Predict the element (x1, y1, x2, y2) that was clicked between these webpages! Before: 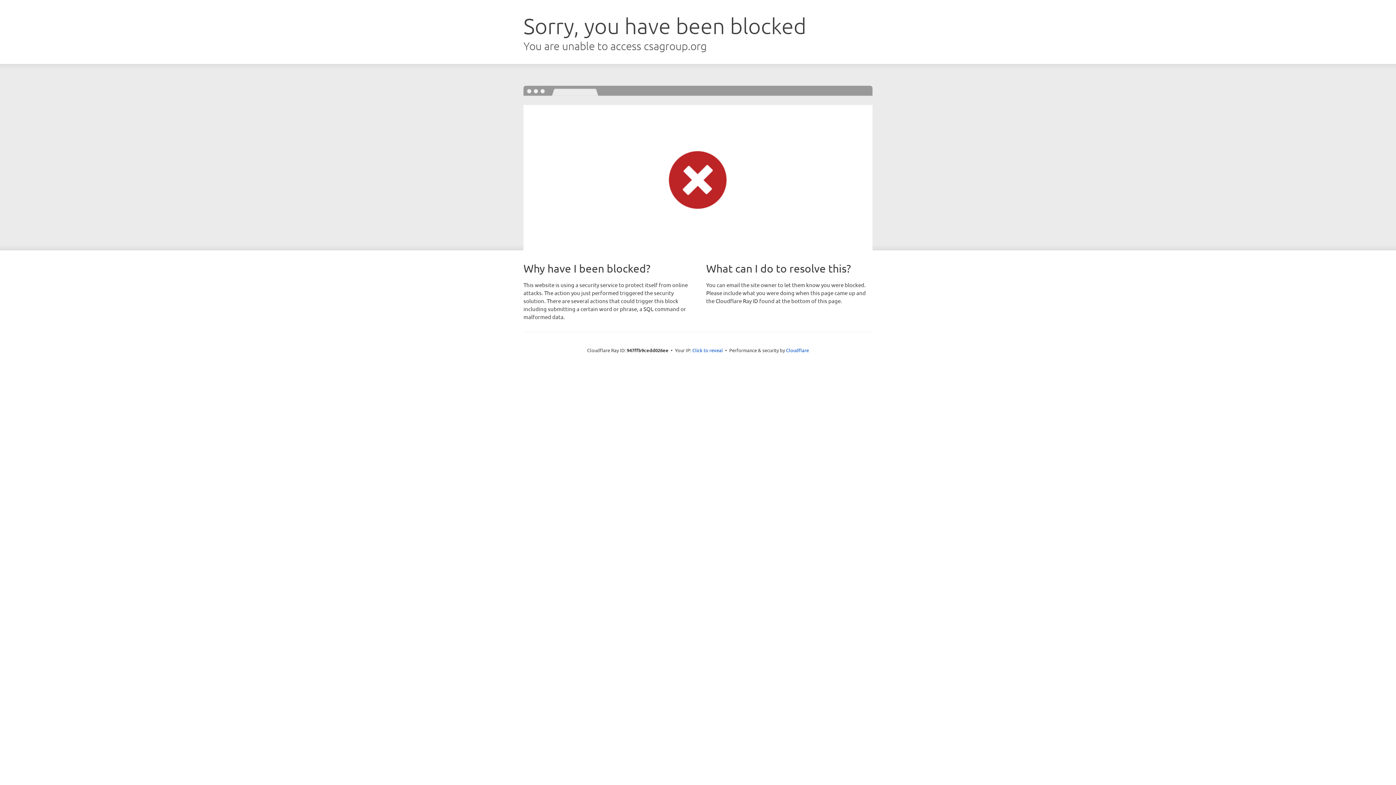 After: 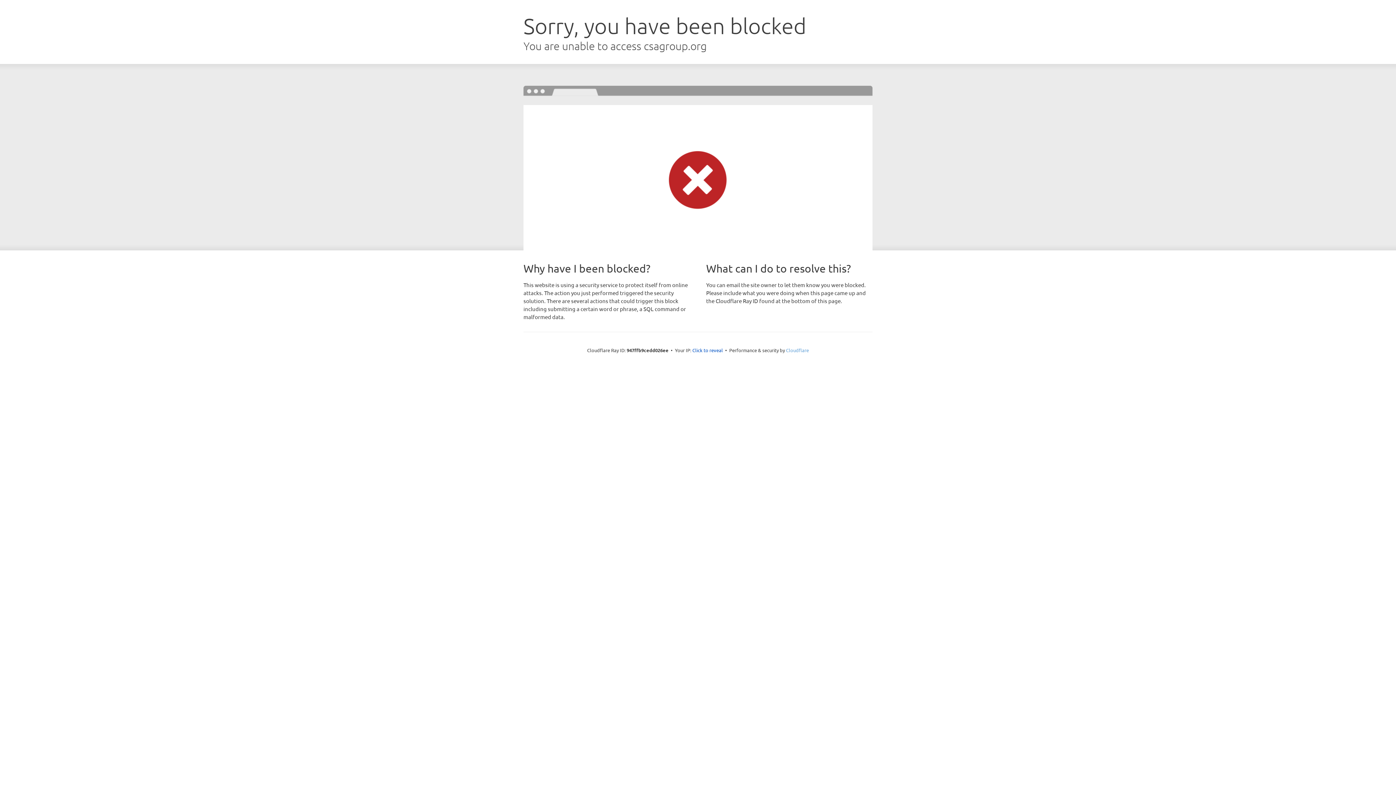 Action: bbox: (786, 347, 809, 353) label: Cloudflare